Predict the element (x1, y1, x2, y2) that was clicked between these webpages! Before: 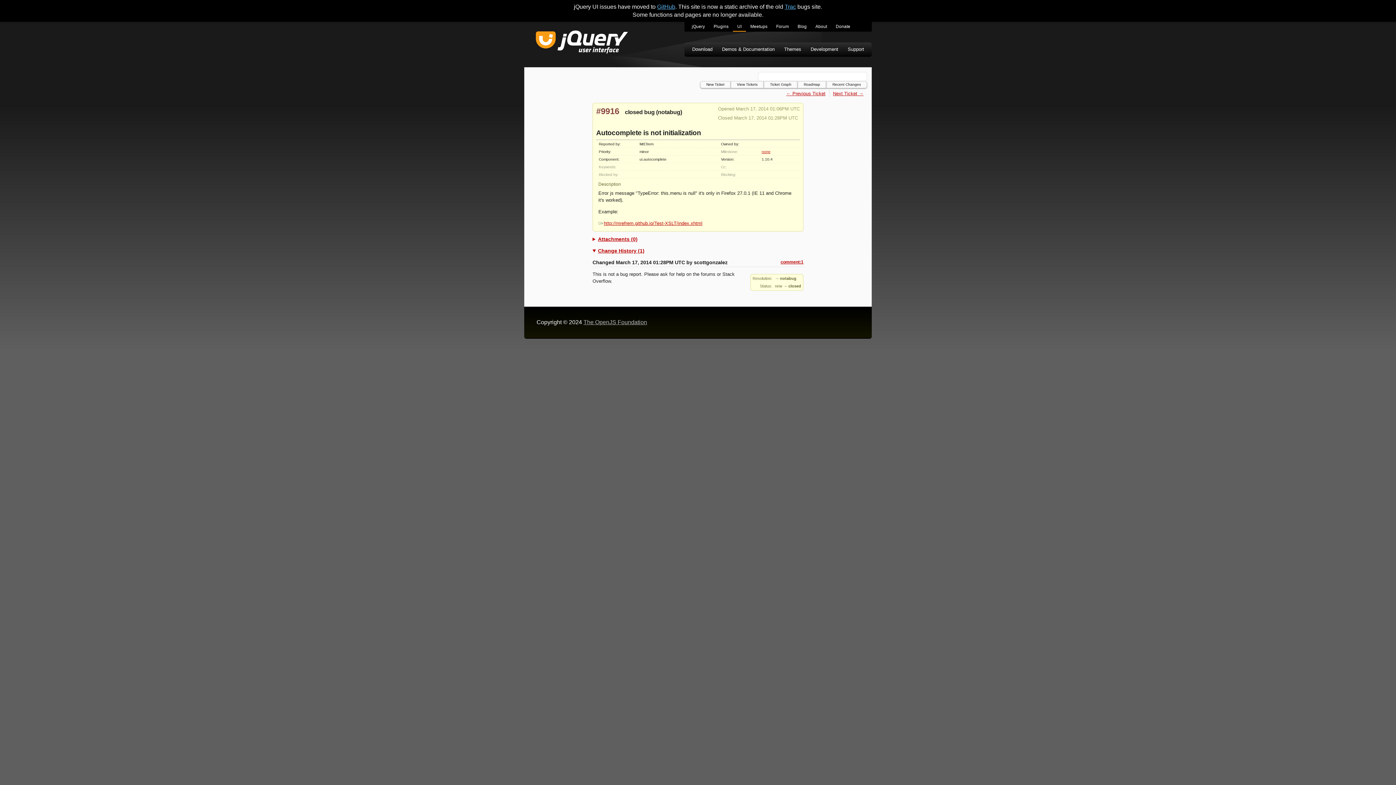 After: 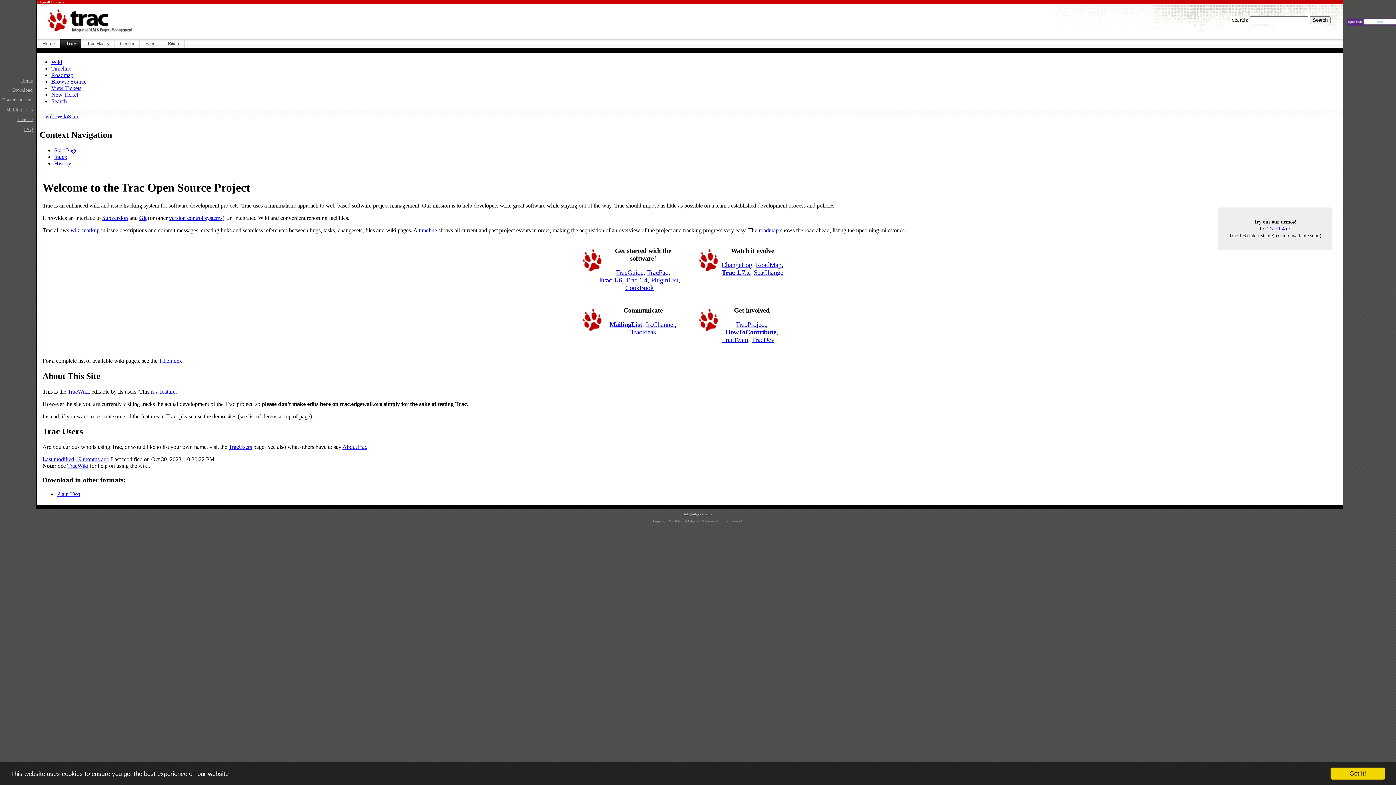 Action: label: Trac bbox: (784, 3, 796, 9)